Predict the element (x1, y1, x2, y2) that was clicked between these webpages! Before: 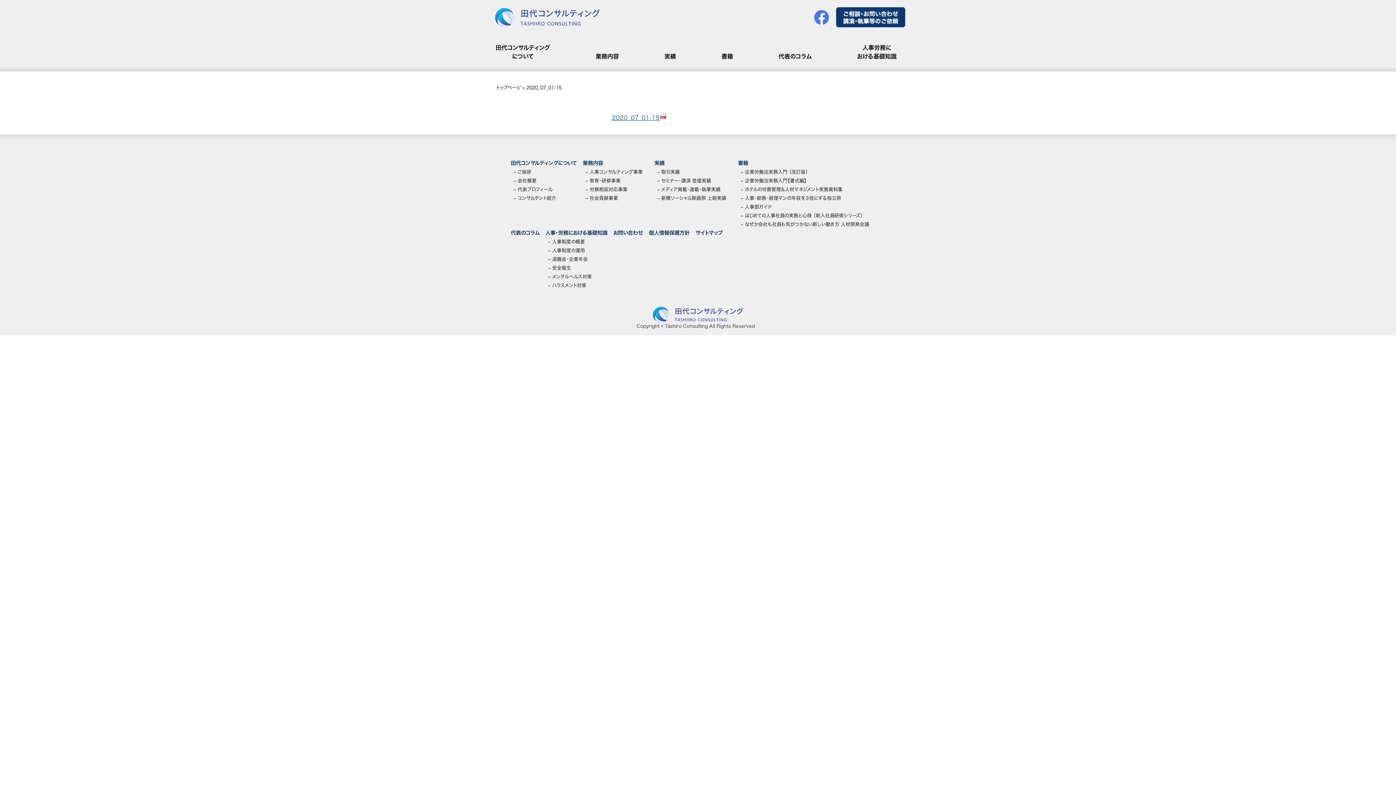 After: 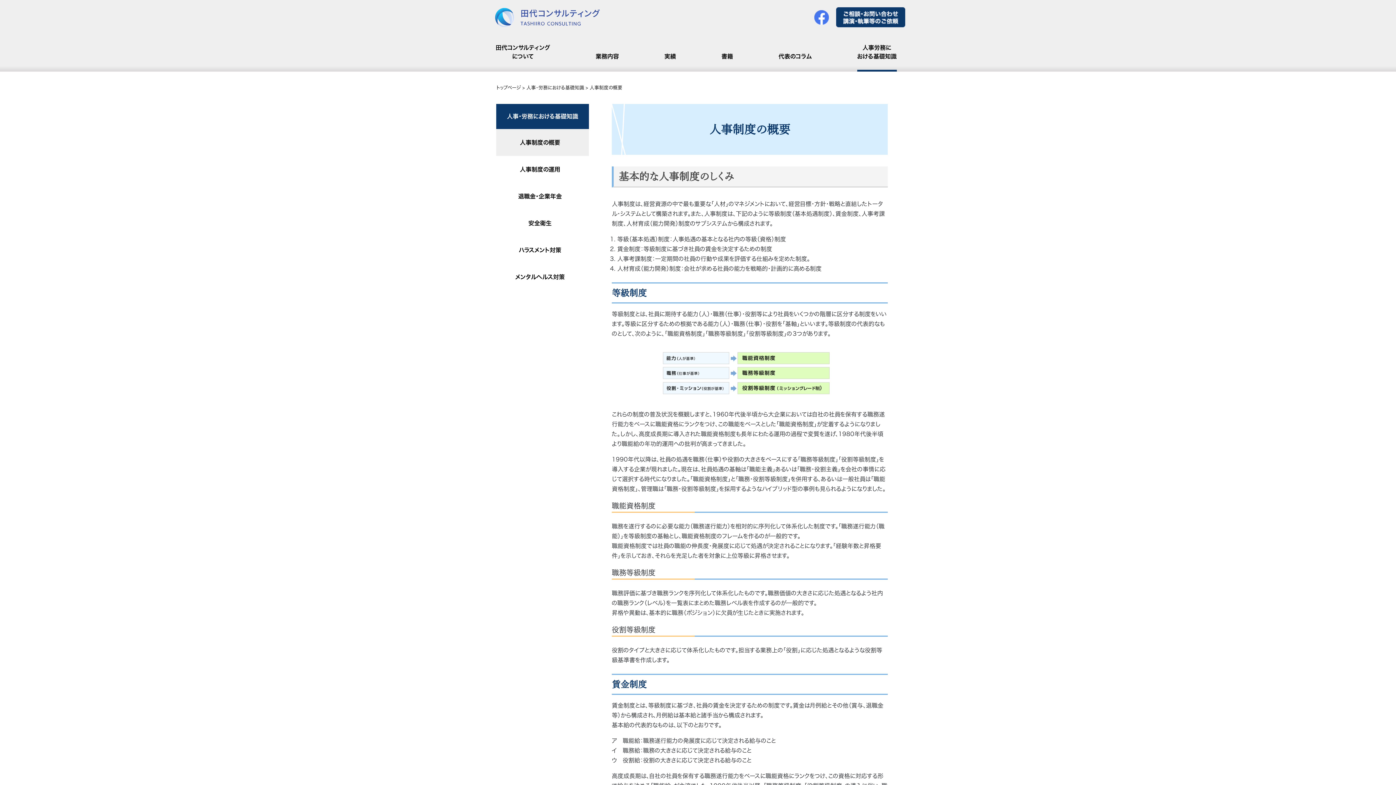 Action: label: 人事制度の概要 bbox: (545, 239, 585, 244)